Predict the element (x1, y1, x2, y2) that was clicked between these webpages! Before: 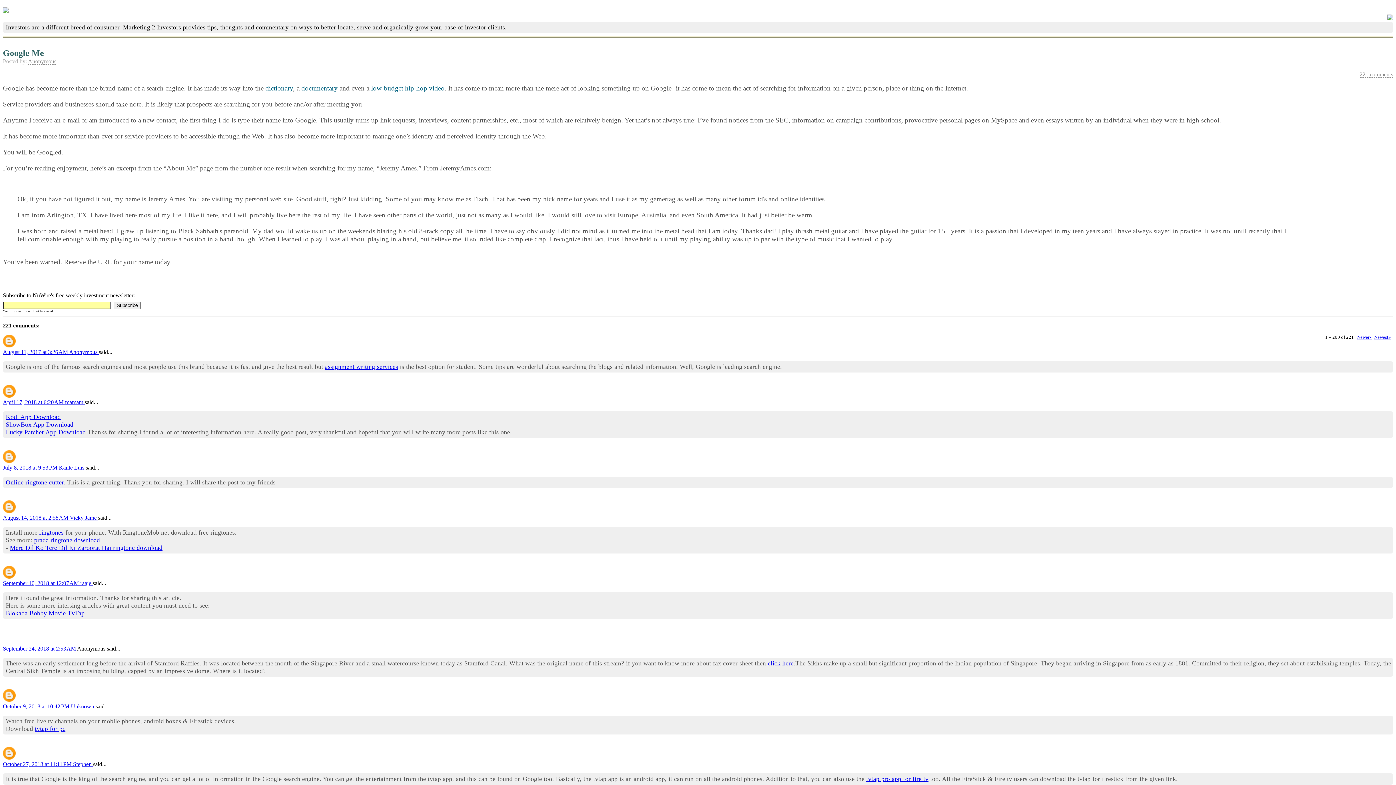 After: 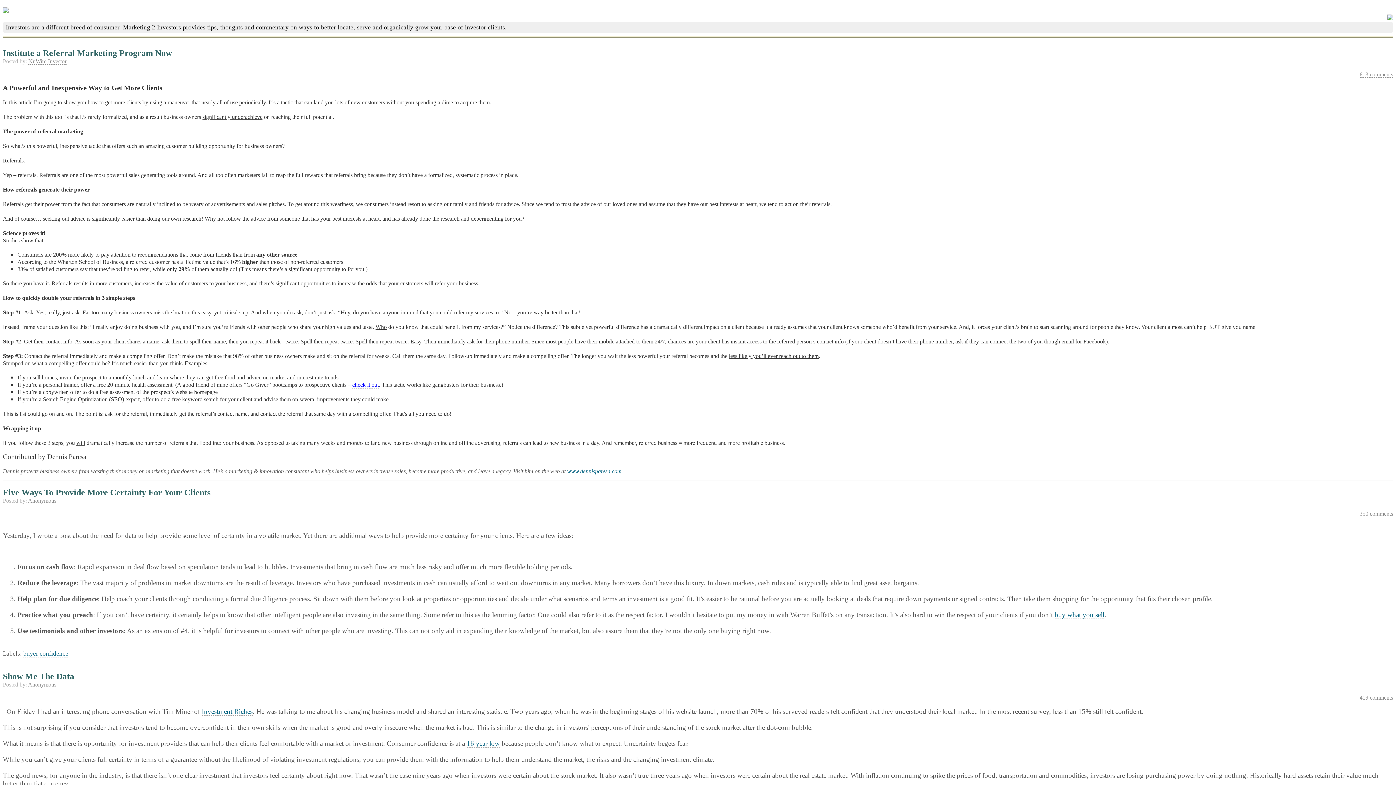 Action: label: Anonymous bbox: (28, 58, 56, 64)